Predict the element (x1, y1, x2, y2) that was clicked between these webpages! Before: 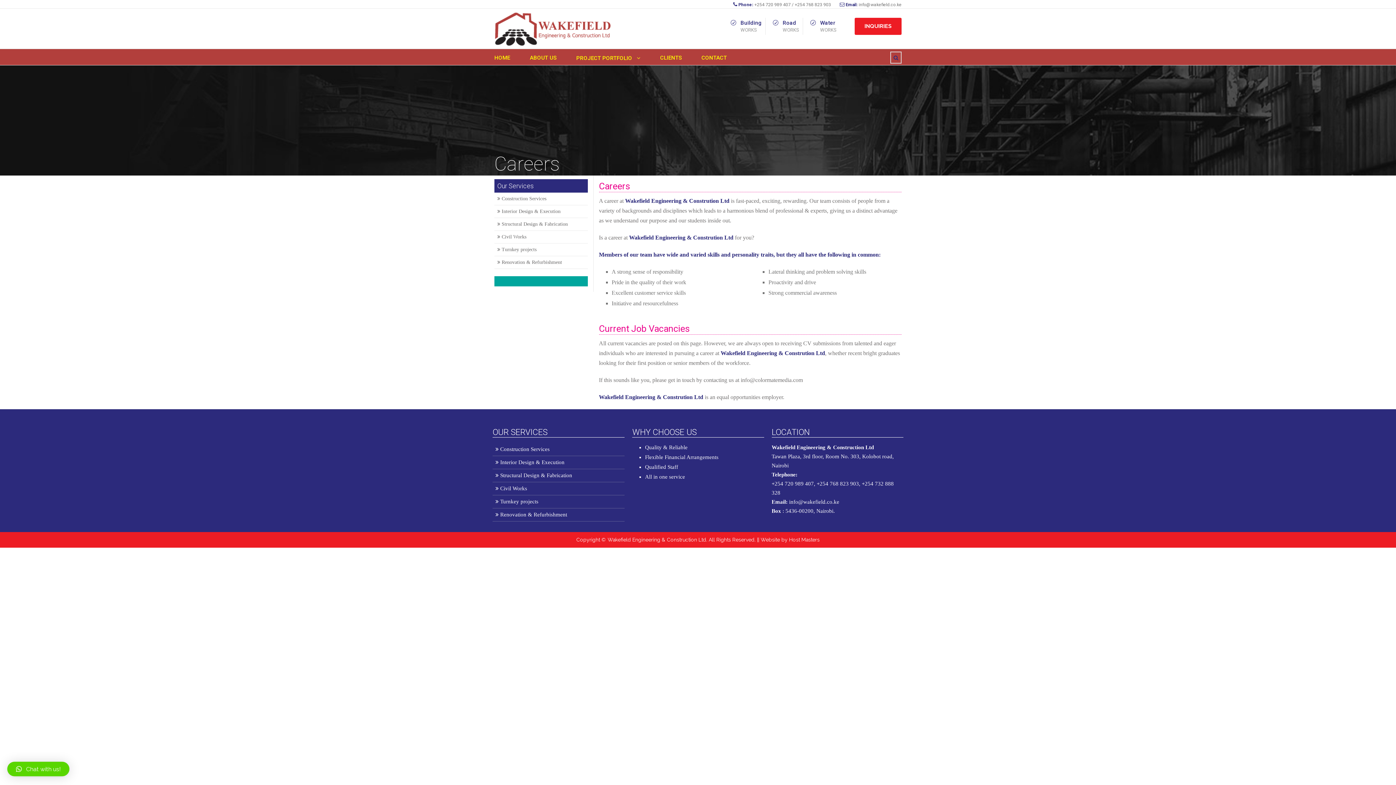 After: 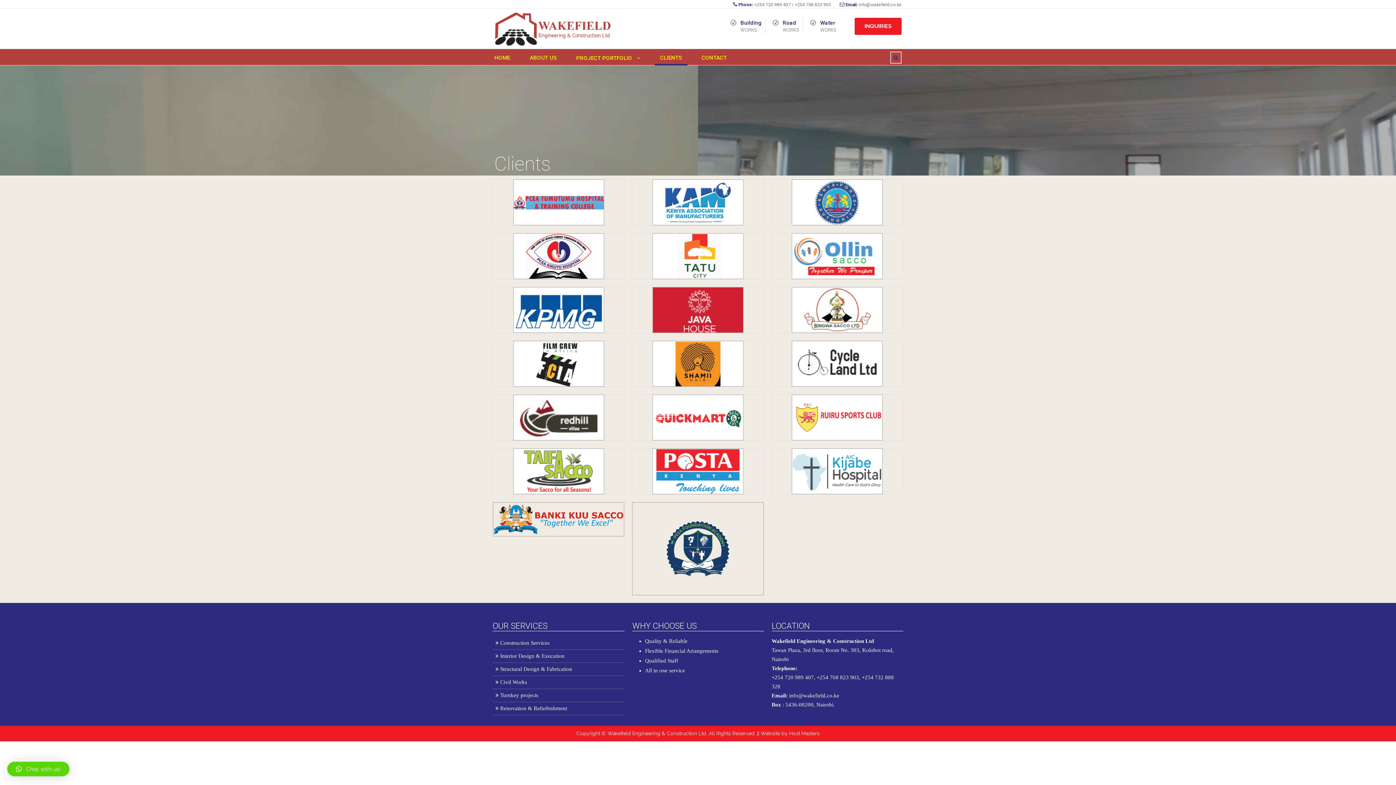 Action: label: CLIENTS bbox: (660, 53, 682, 62)